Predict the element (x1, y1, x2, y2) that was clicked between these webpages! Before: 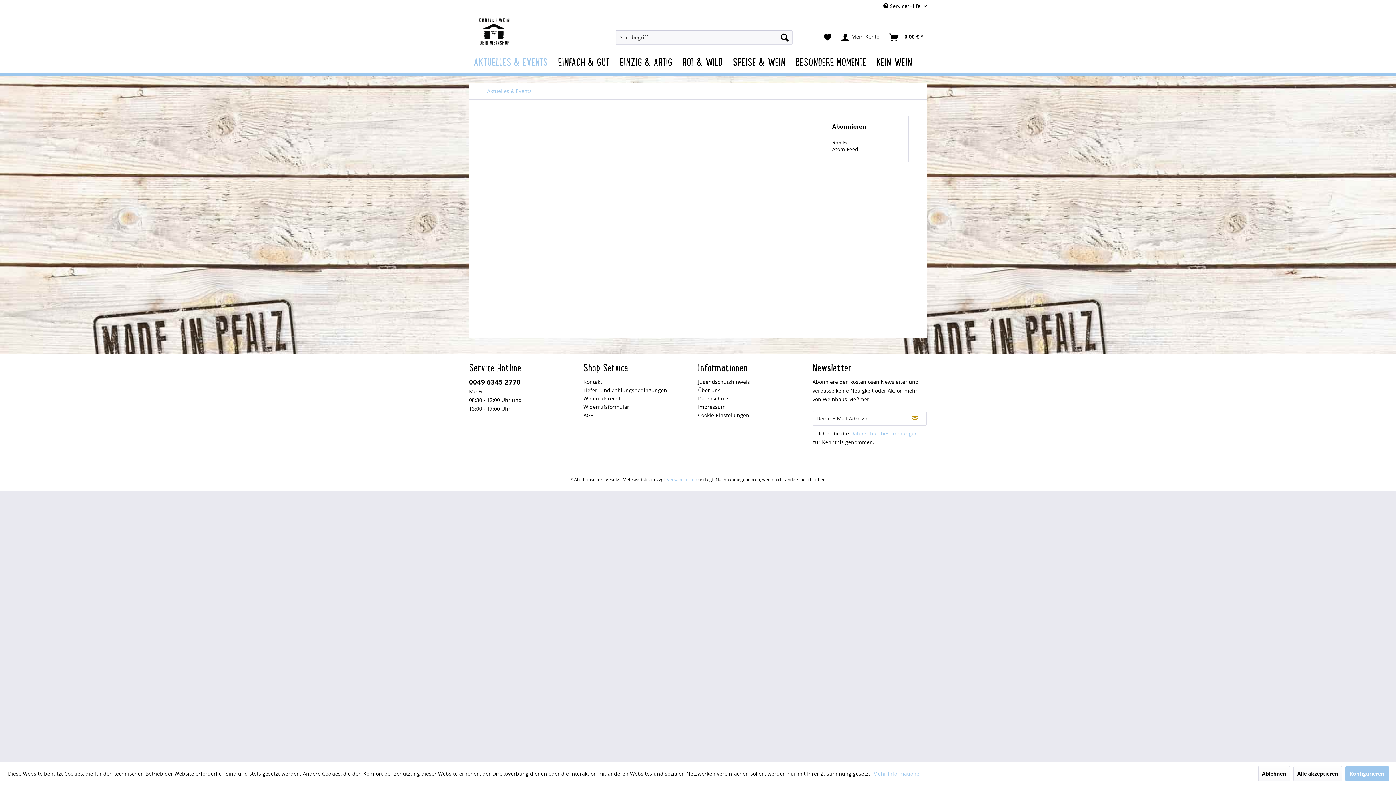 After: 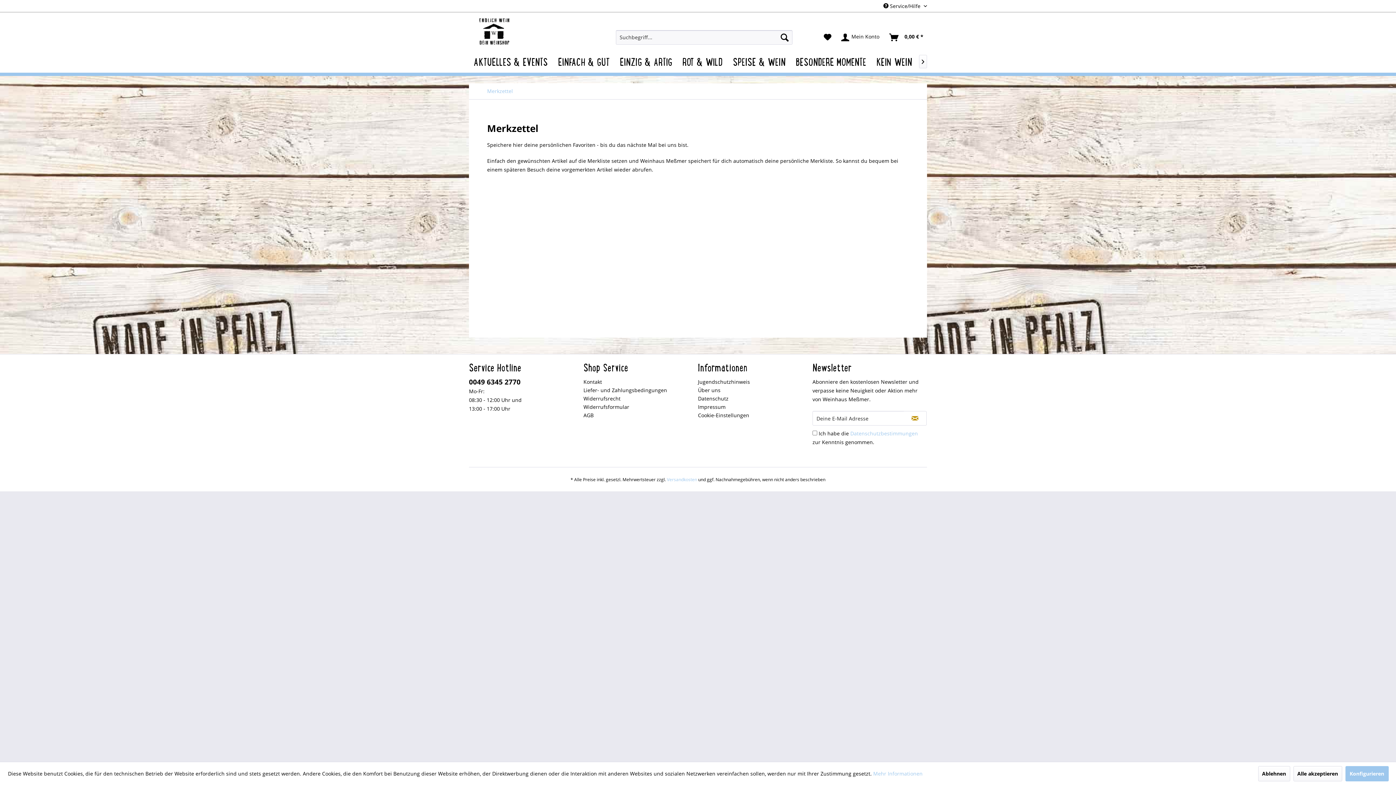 Action: label: Merkzettel bbox: (820, 30, 835, 44)